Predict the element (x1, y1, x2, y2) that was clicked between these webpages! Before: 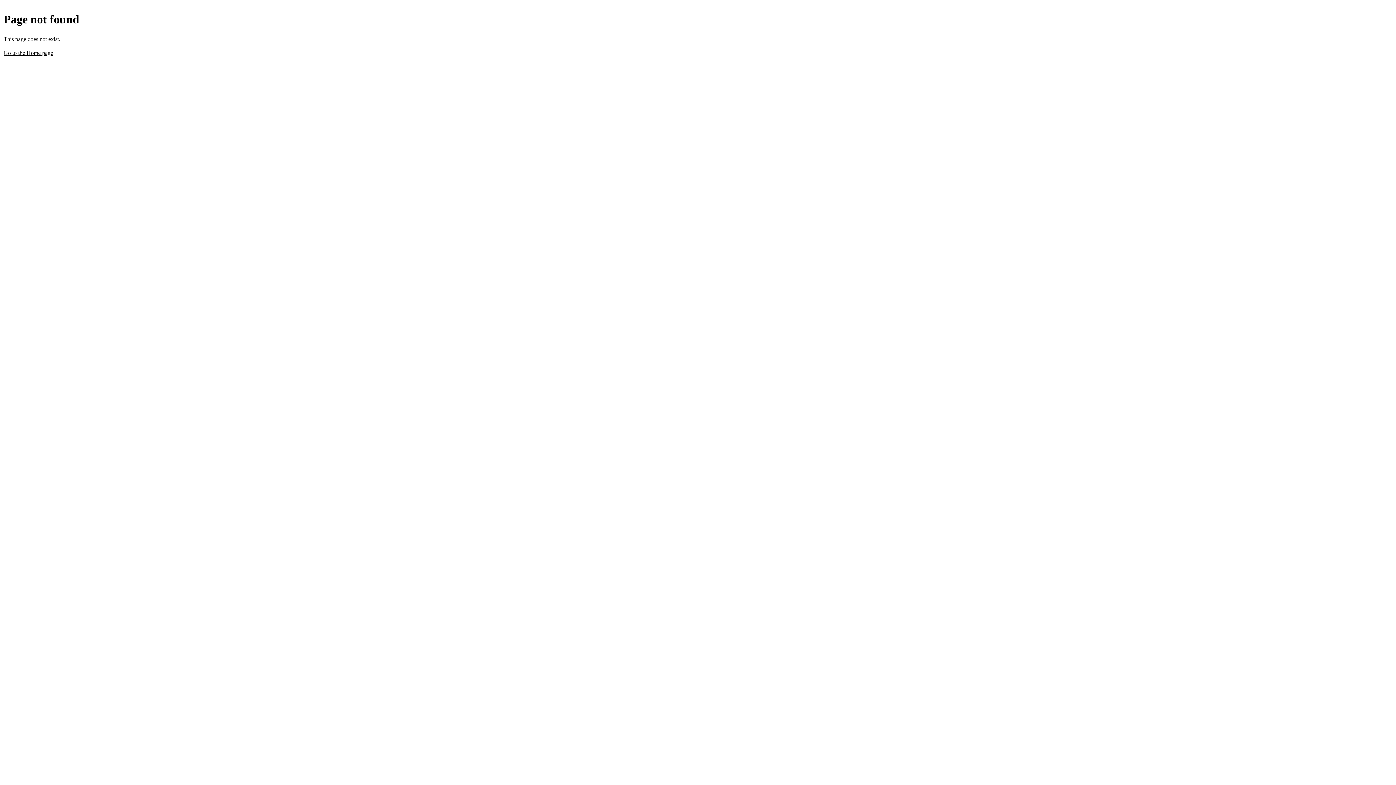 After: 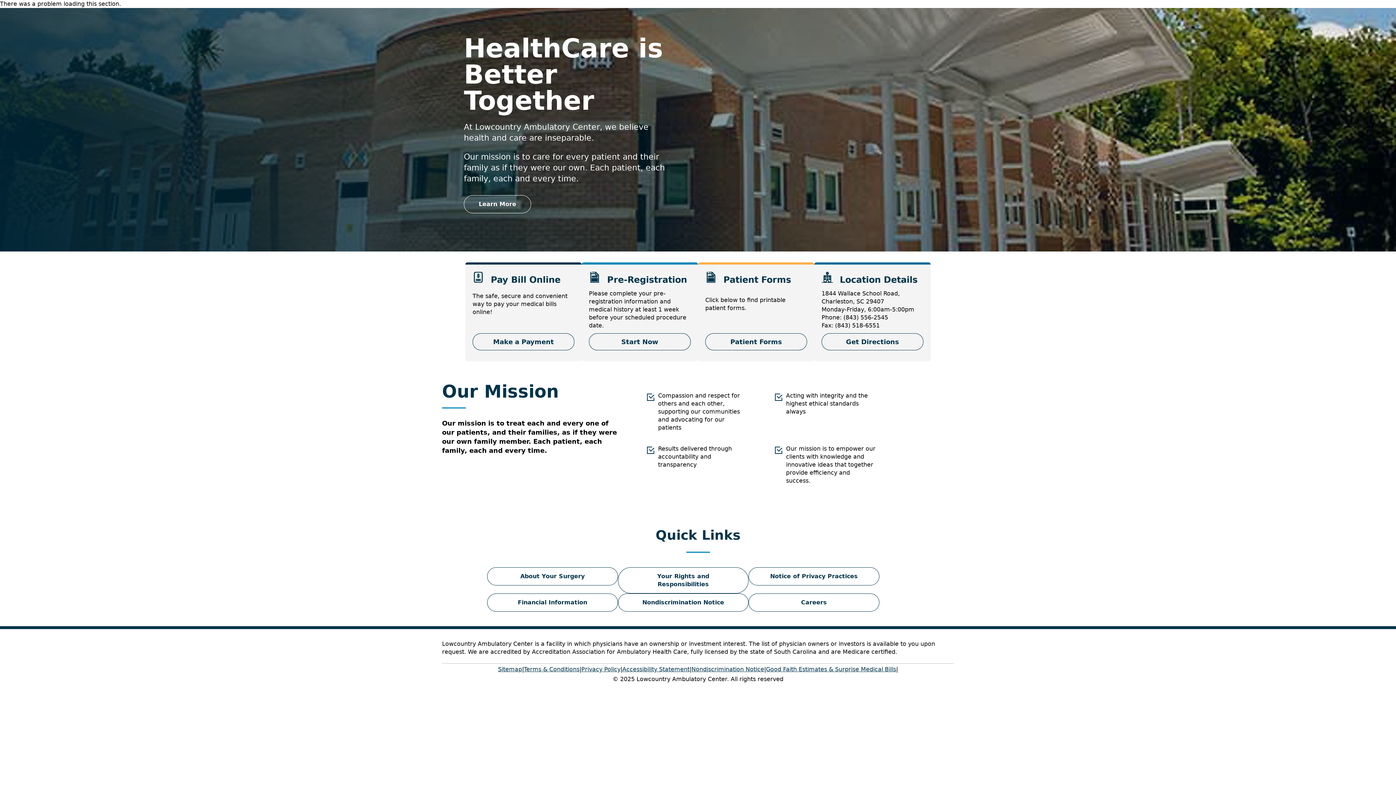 Action: bbox: (3, 49, 53, 55) label: Go to the Home page